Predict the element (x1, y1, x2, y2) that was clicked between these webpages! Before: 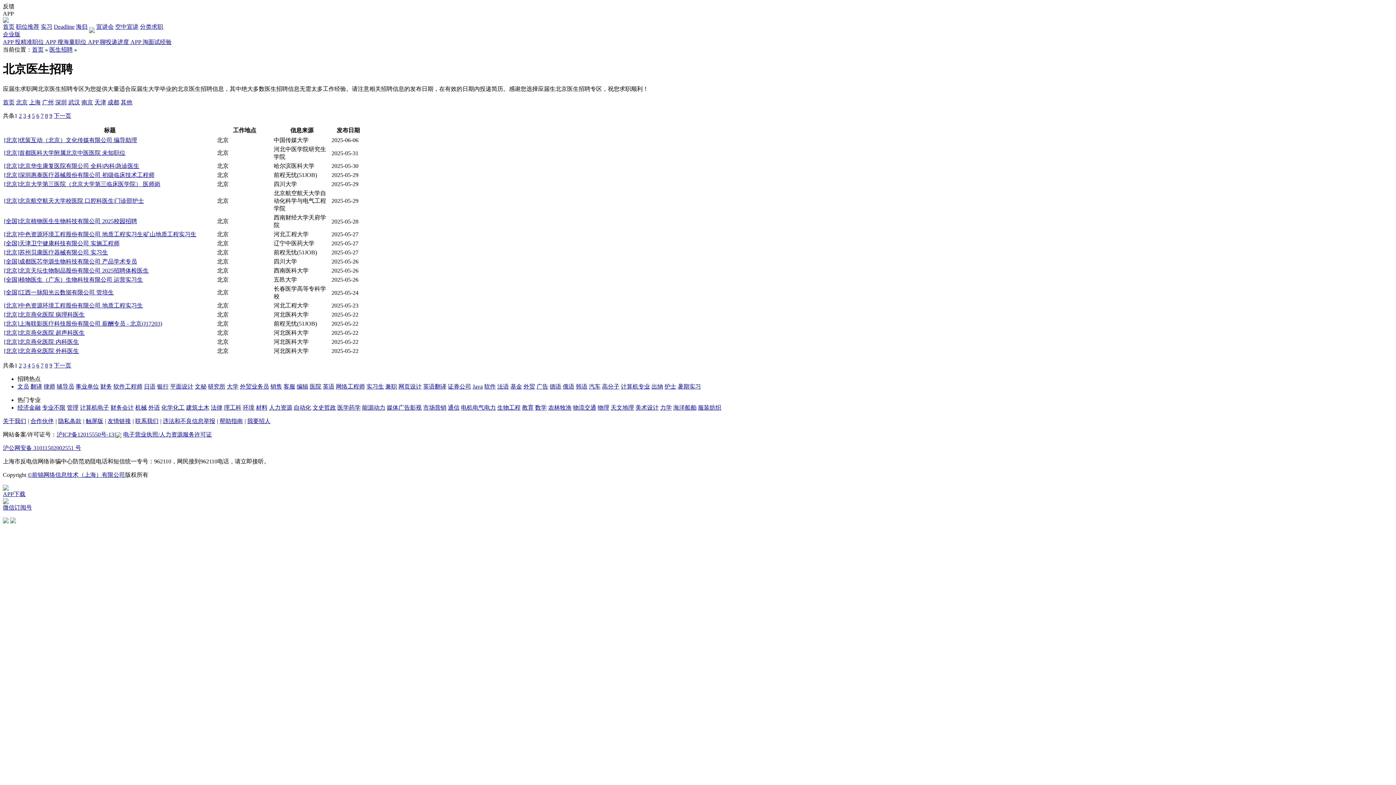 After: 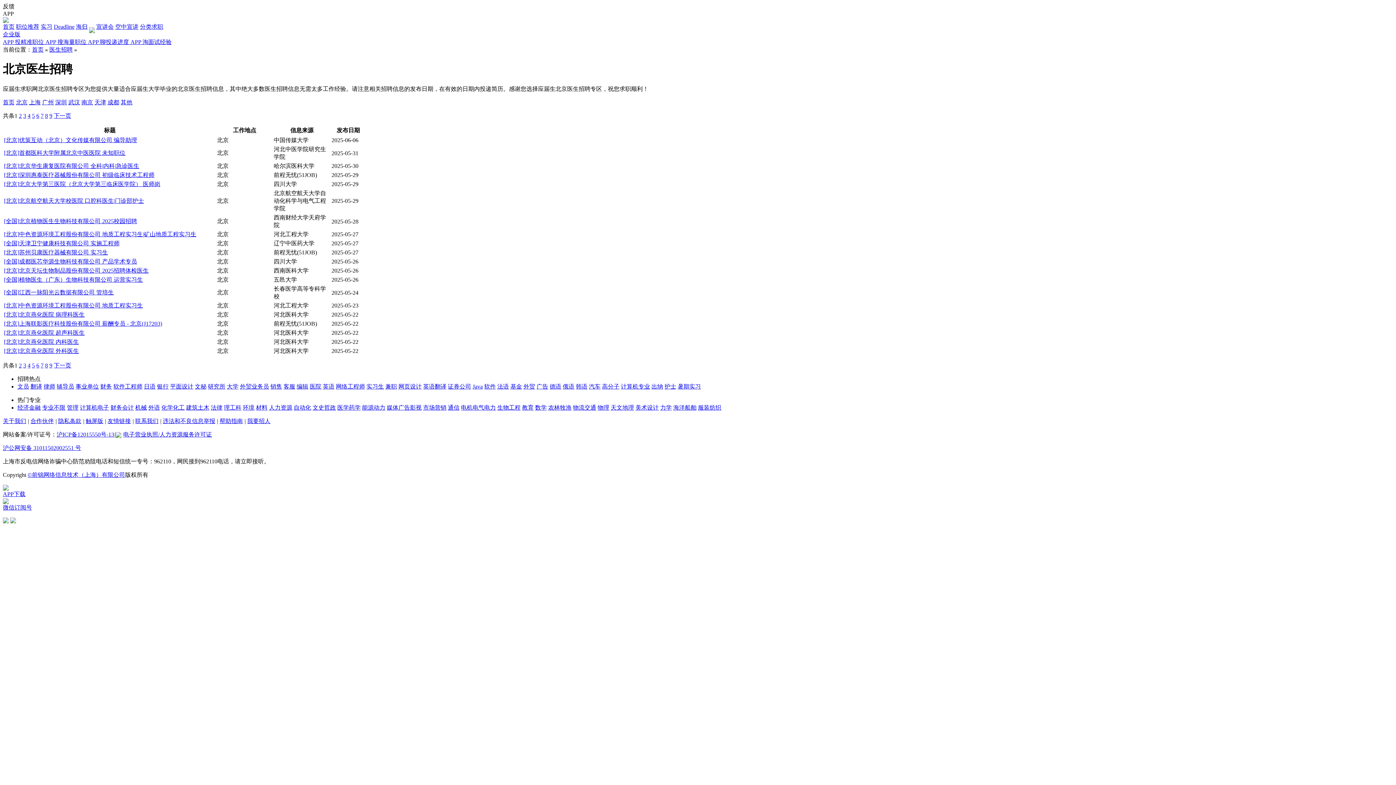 Action: label: 海归 bbox: (76, 23, 87, 29)